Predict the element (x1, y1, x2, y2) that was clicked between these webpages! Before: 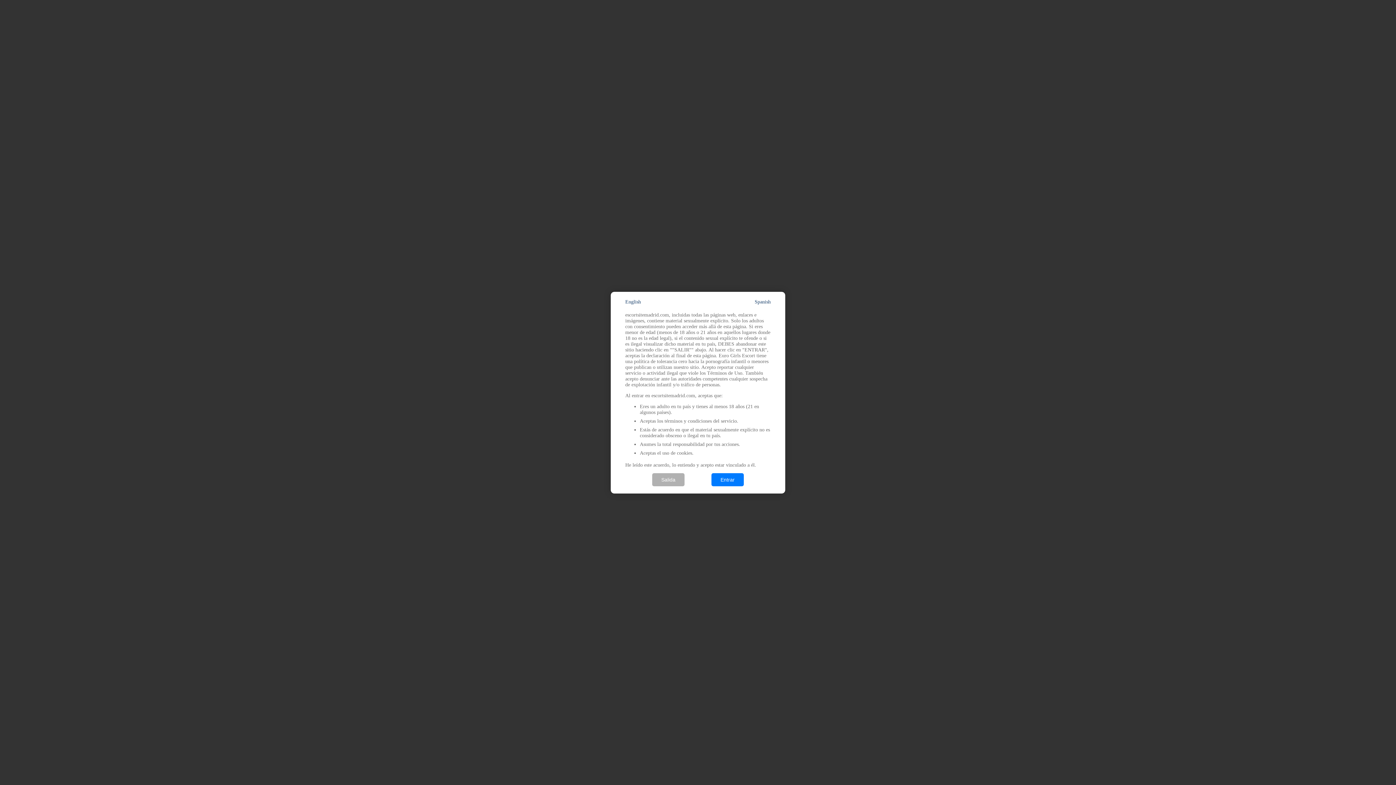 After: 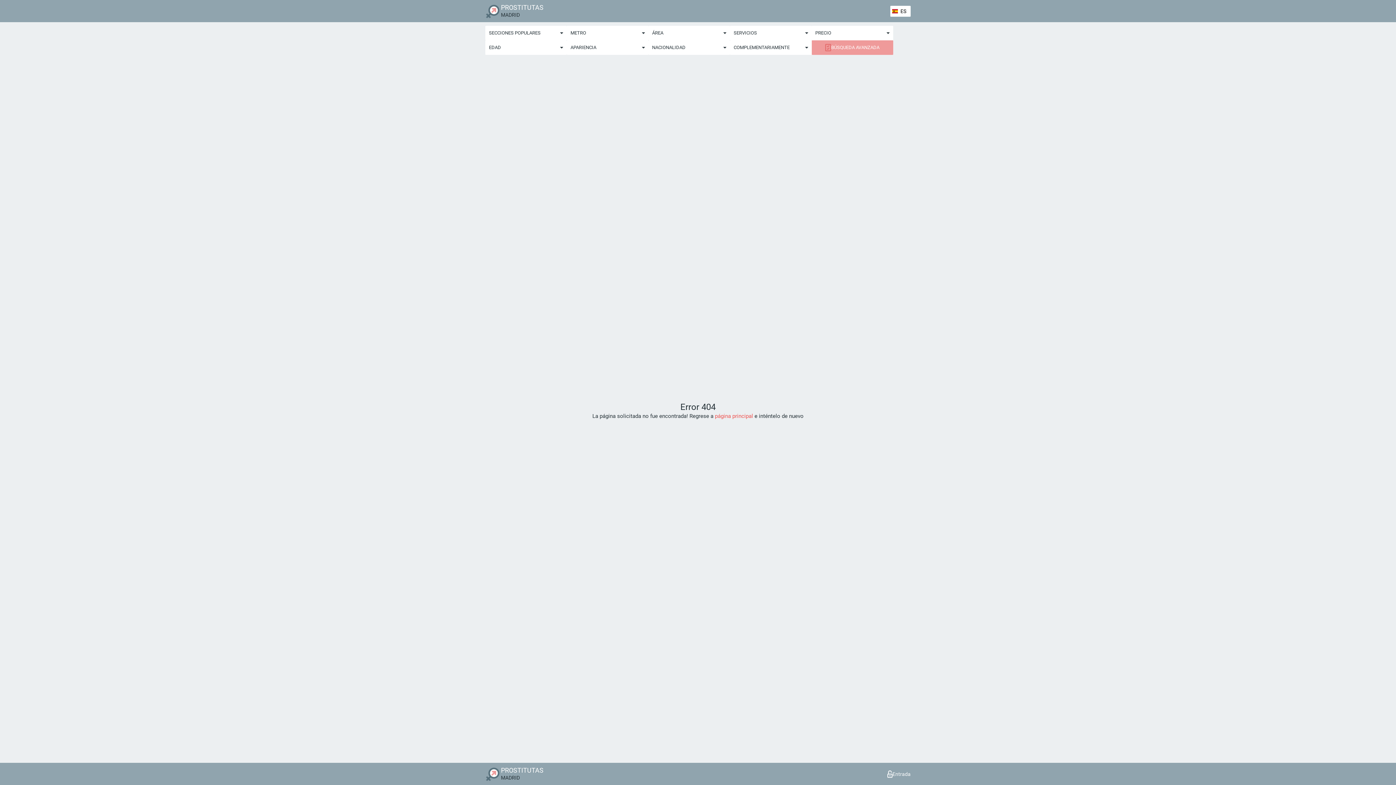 Action: label: Entrar bbox: (711, 473, 744, 486)